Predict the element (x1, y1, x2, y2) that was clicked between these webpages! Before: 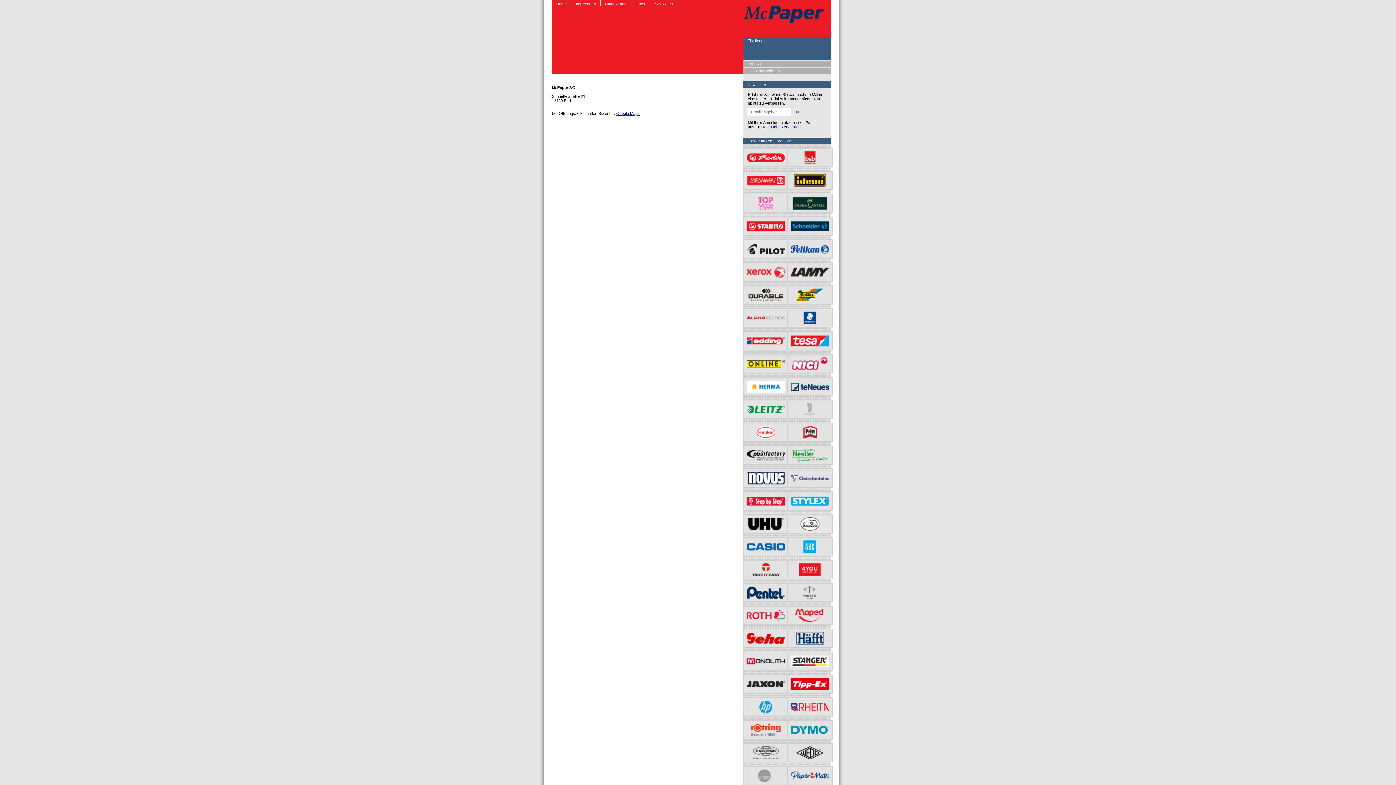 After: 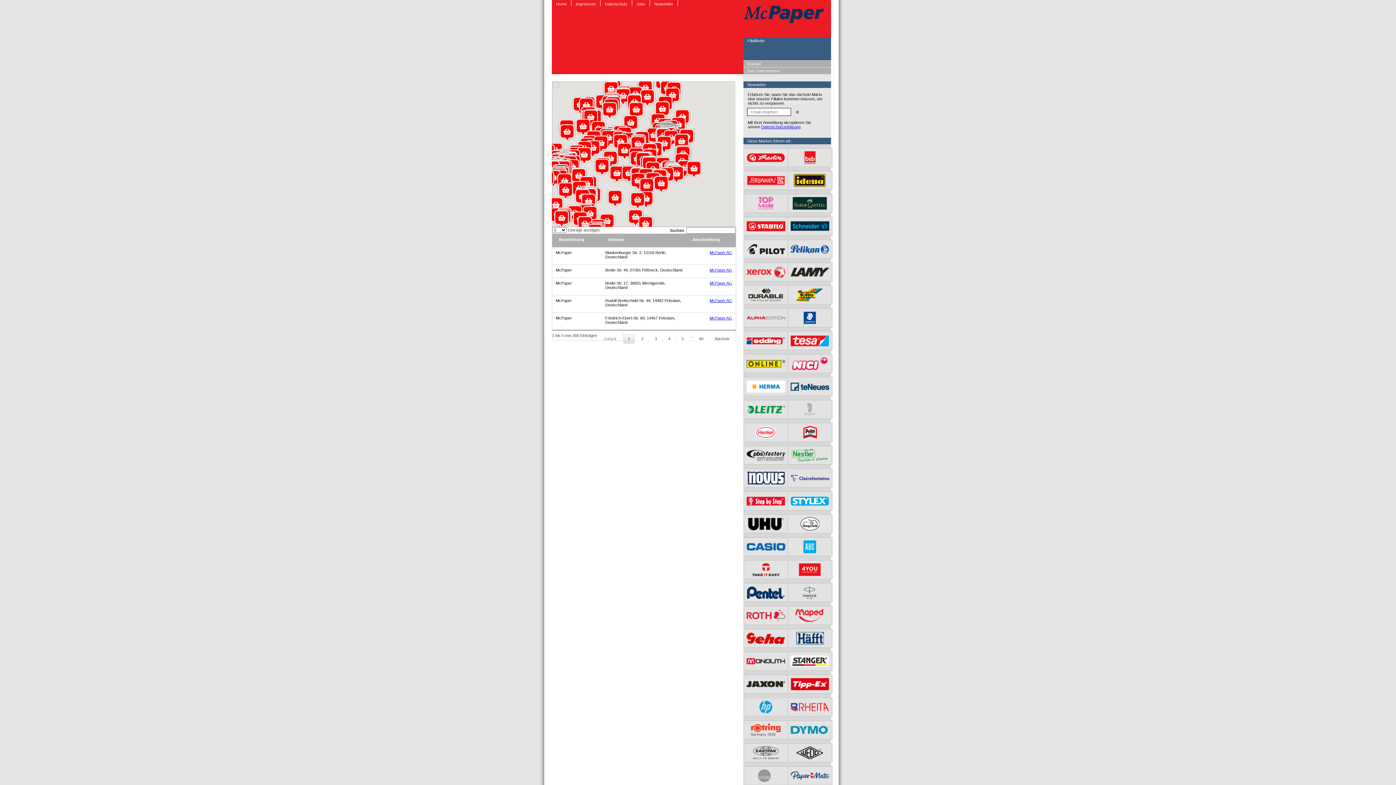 Action: label: Filialfinder bbox: (747, 38, 765, 42)